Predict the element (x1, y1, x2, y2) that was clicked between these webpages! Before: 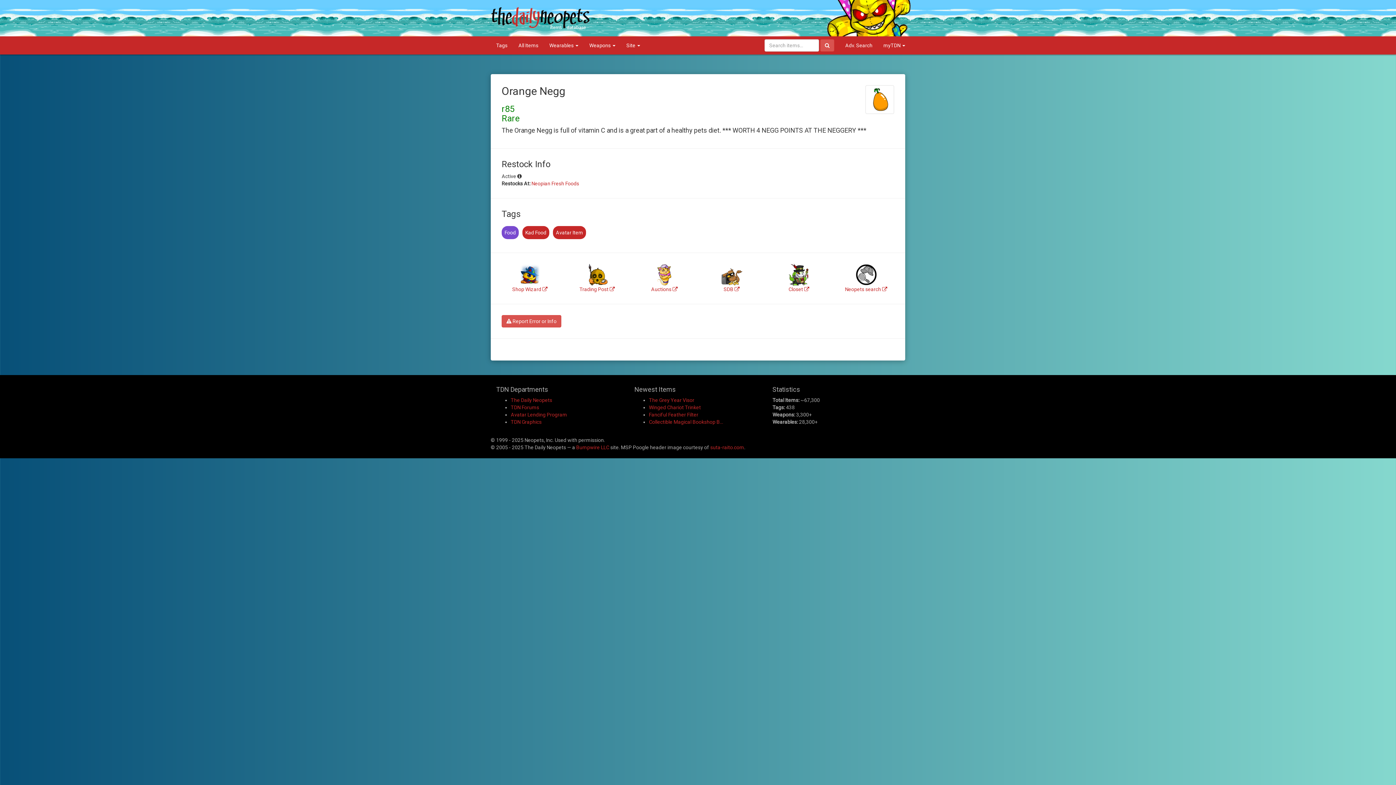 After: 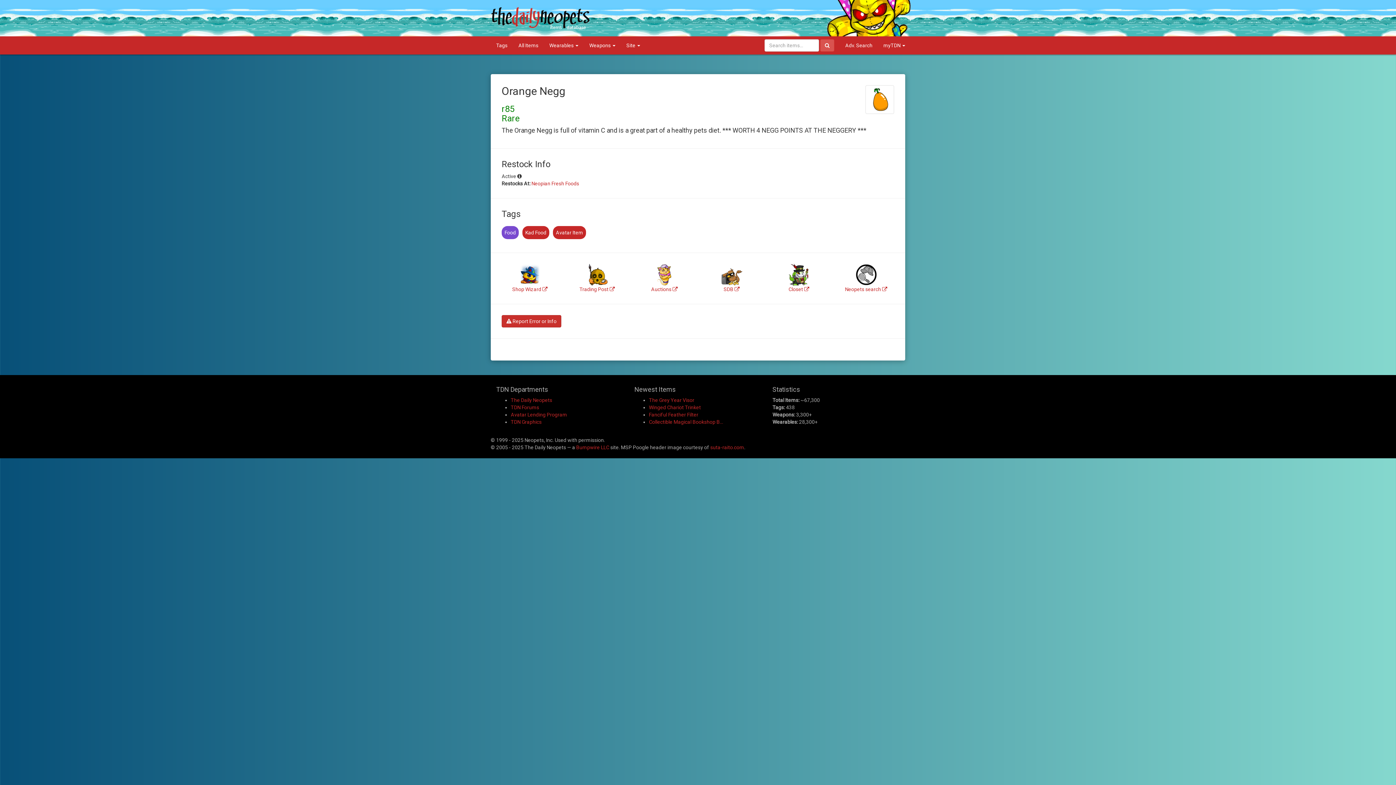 Action: label:  Report Error or Info bbox: (501, 315, 561, 327)